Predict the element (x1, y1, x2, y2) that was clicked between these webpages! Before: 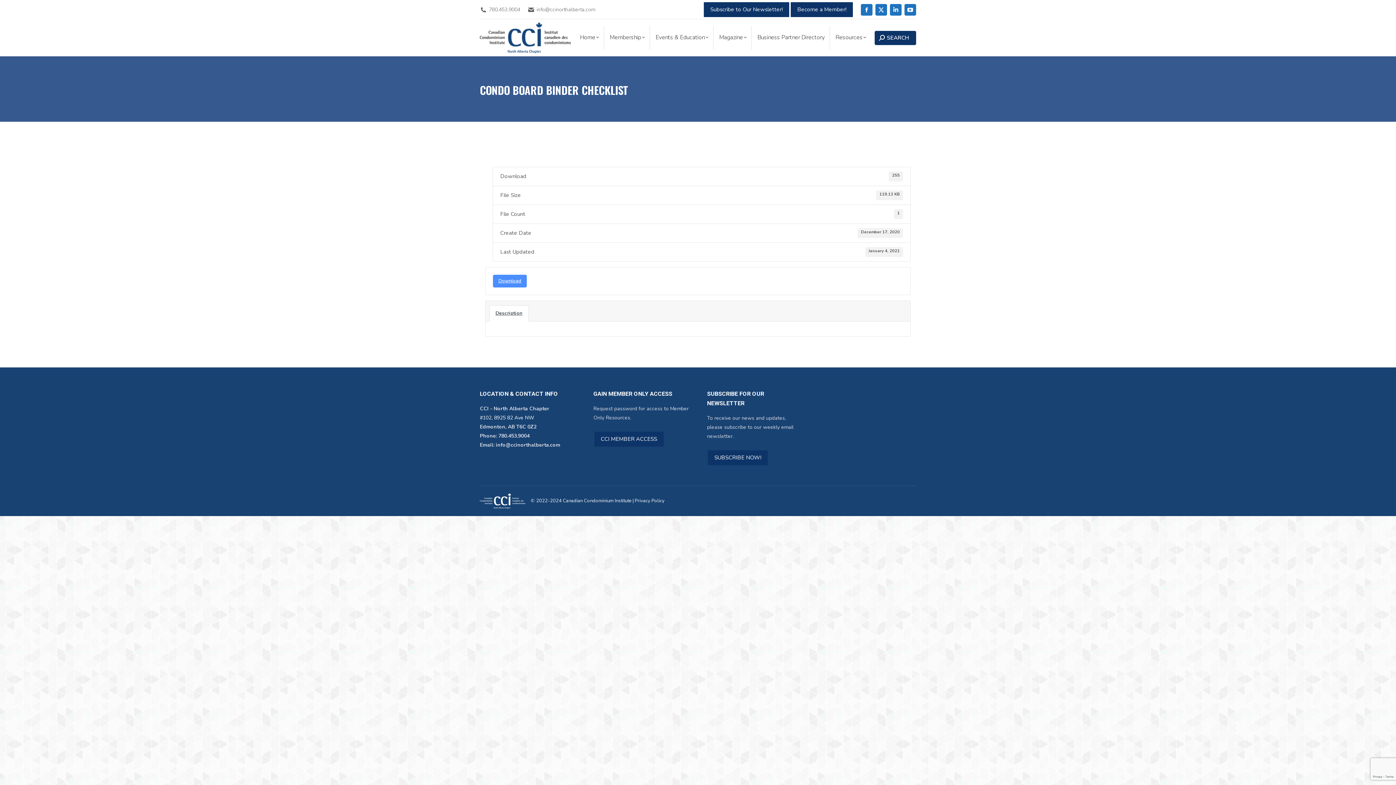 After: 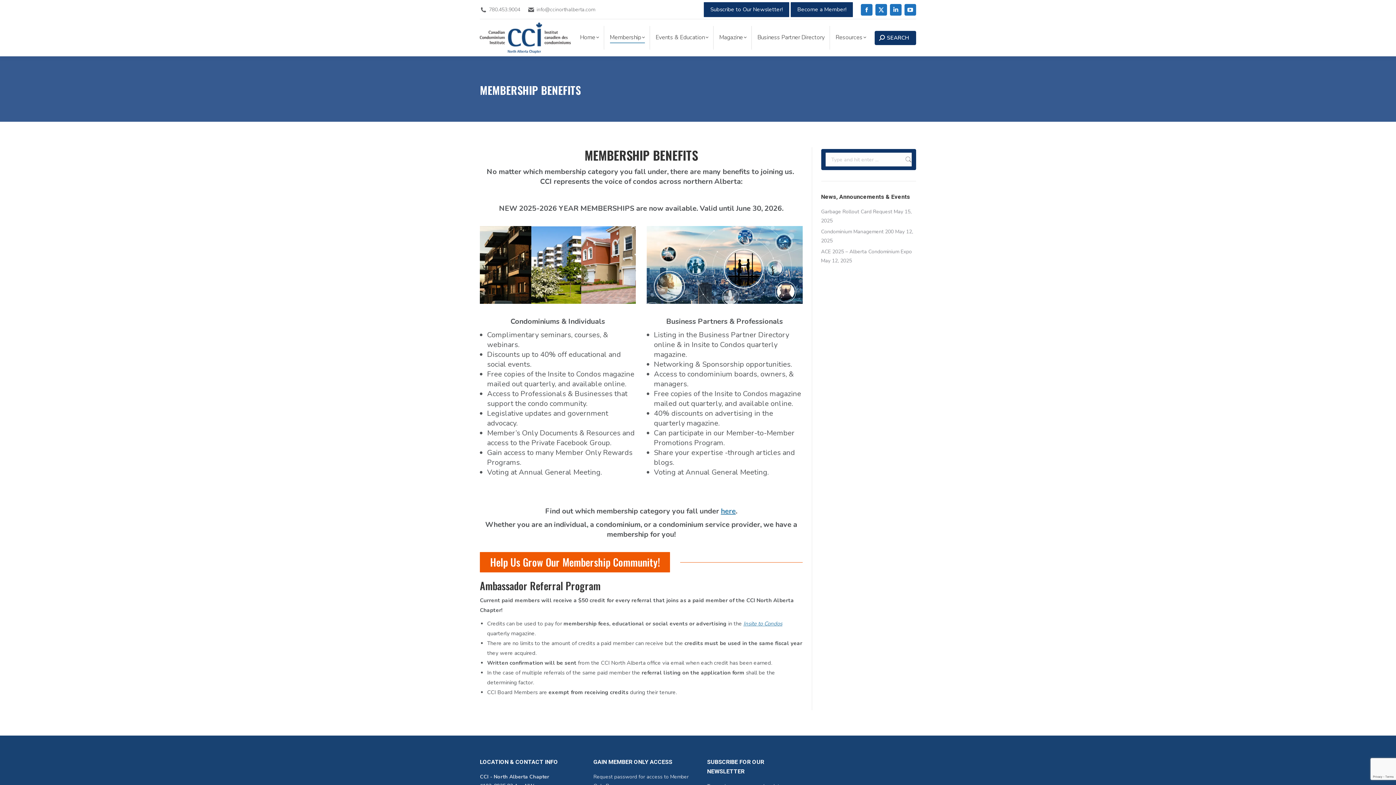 Action: label: Membership bbox: (608, 25, 645, 49)